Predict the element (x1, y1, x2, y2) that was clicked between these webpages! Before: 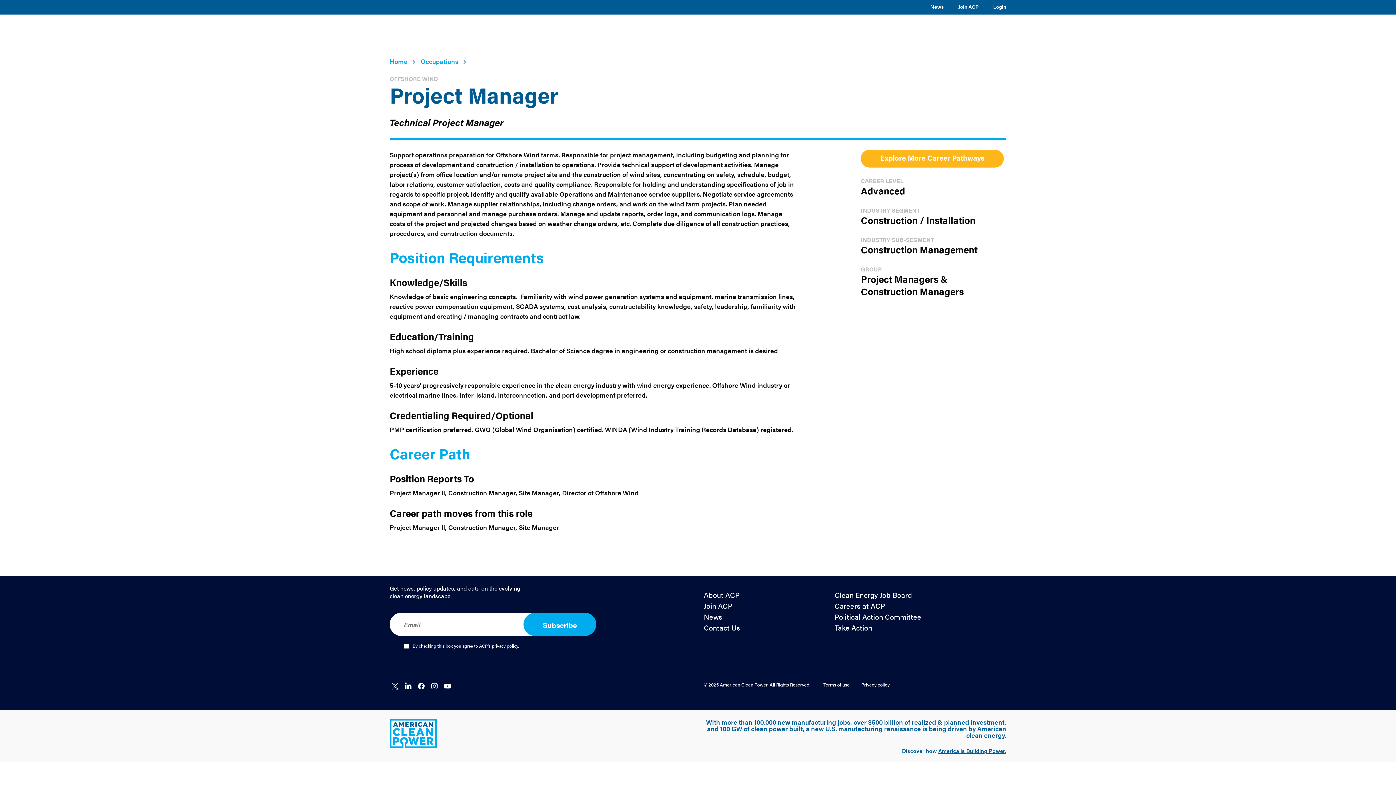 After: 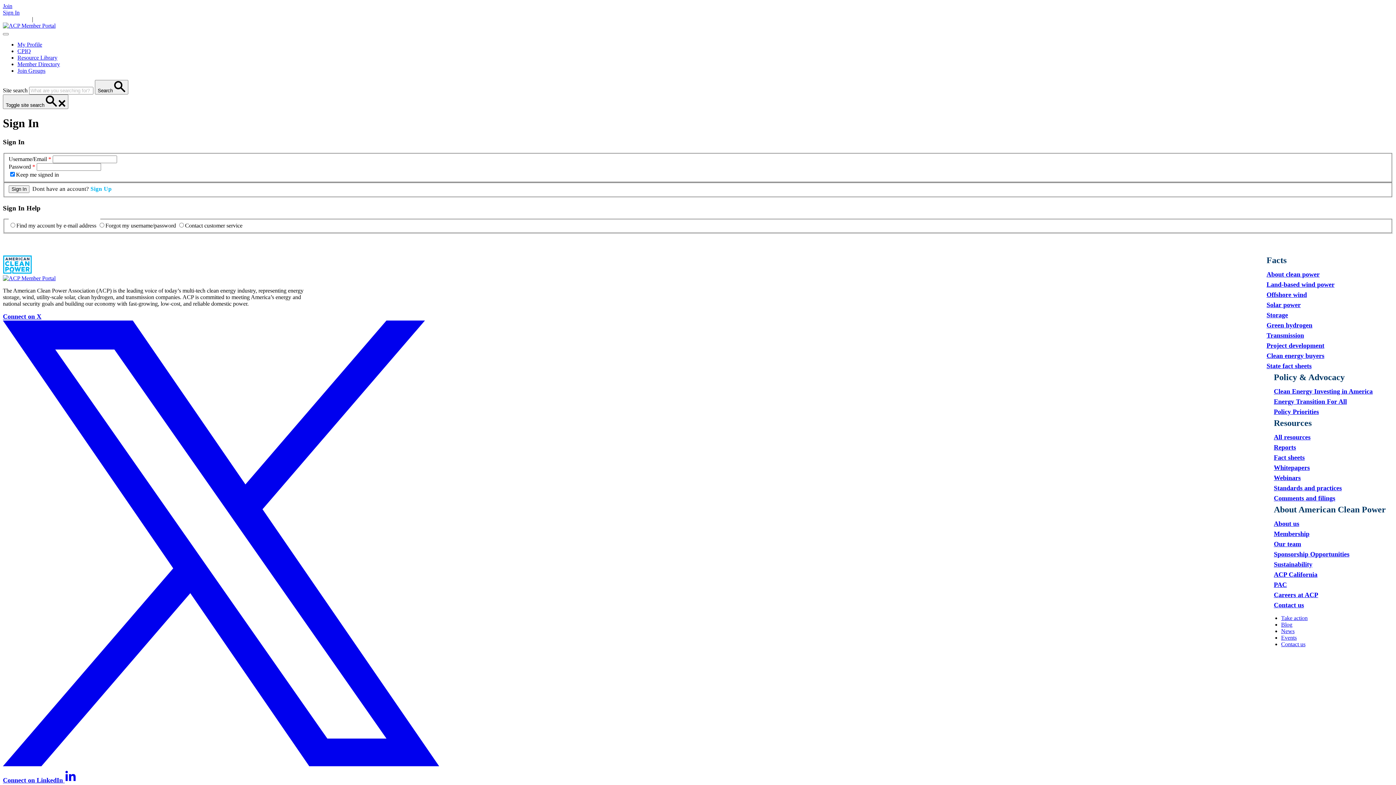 Action: bbox: (986, 0, 1013, 14) label: Login